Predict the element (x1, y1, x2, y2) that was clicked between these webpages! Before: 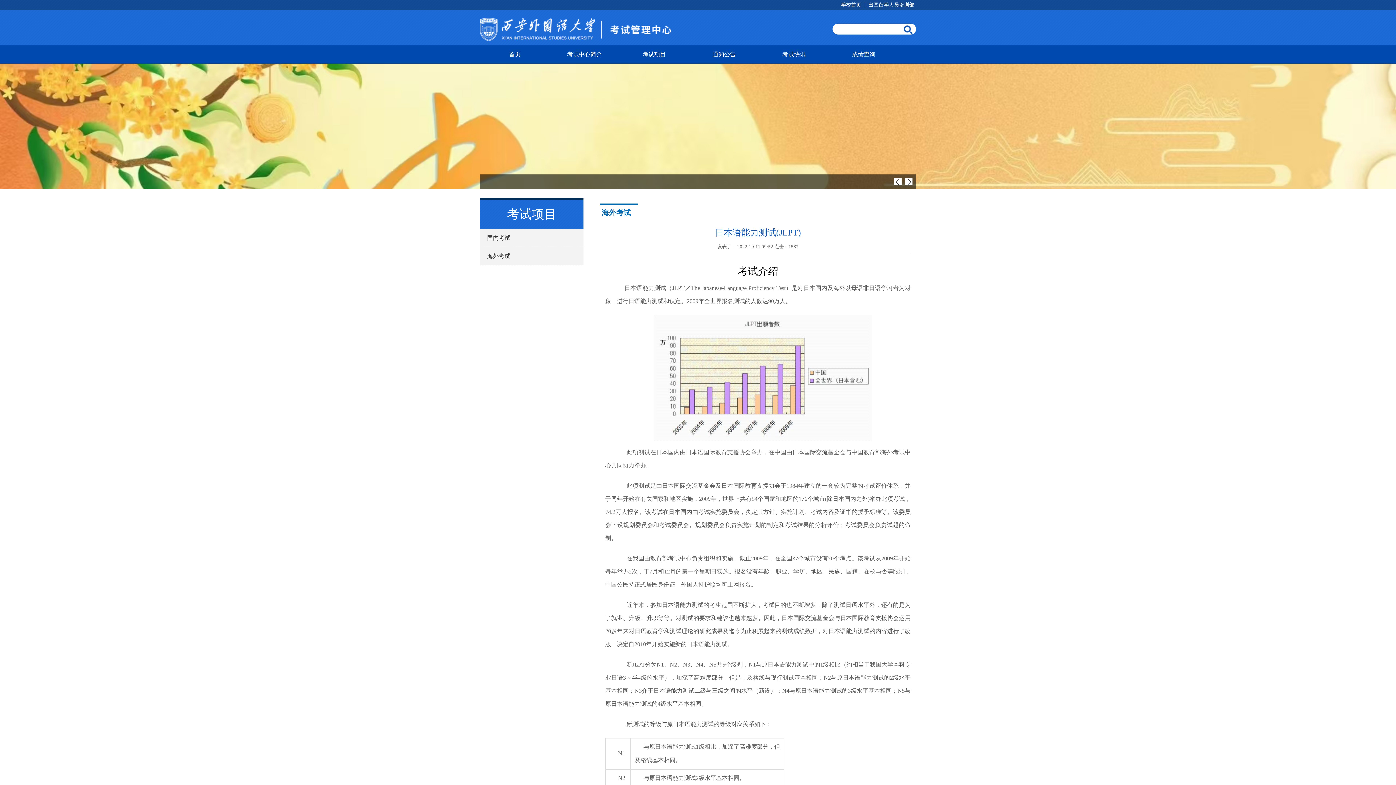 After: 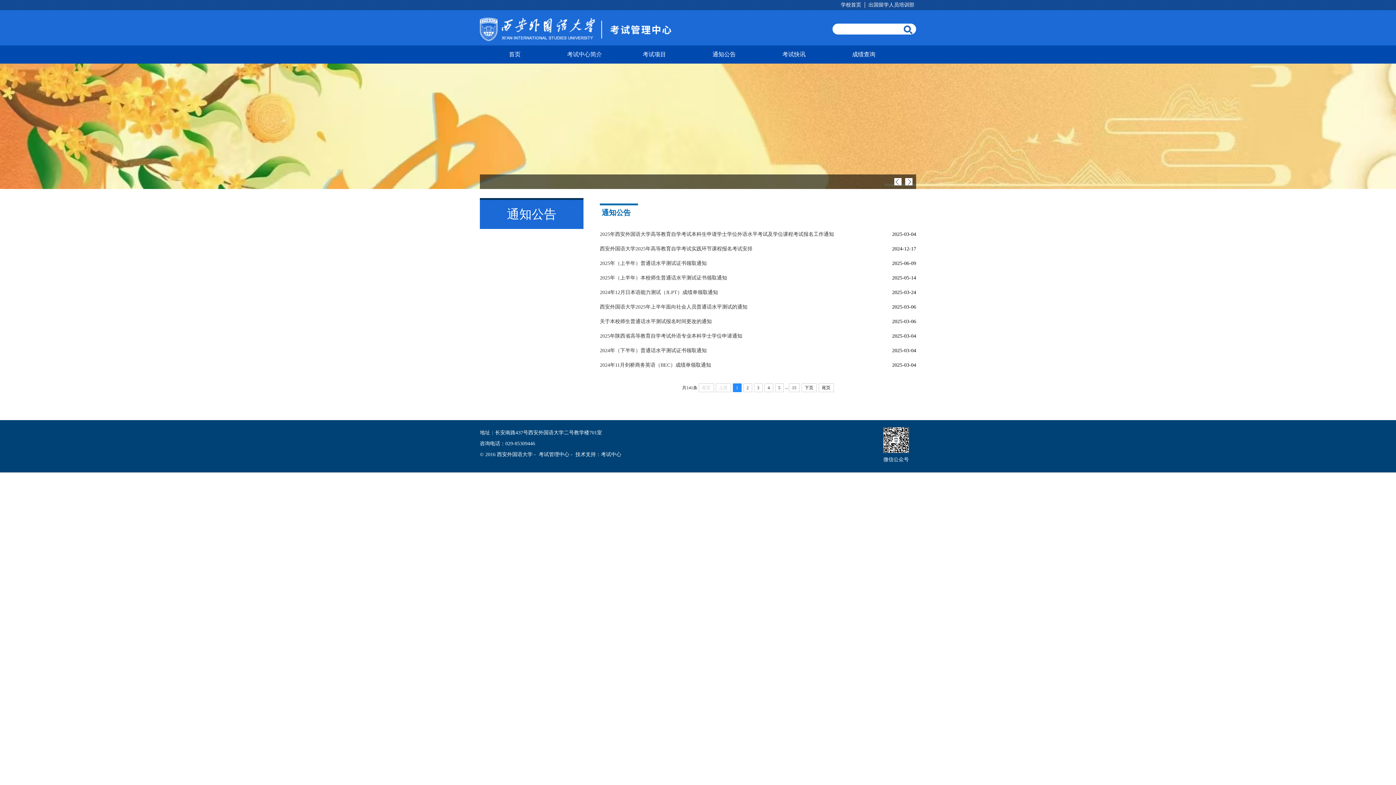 Action: bbox: (689, 45, 759, 63) label: 通知公告